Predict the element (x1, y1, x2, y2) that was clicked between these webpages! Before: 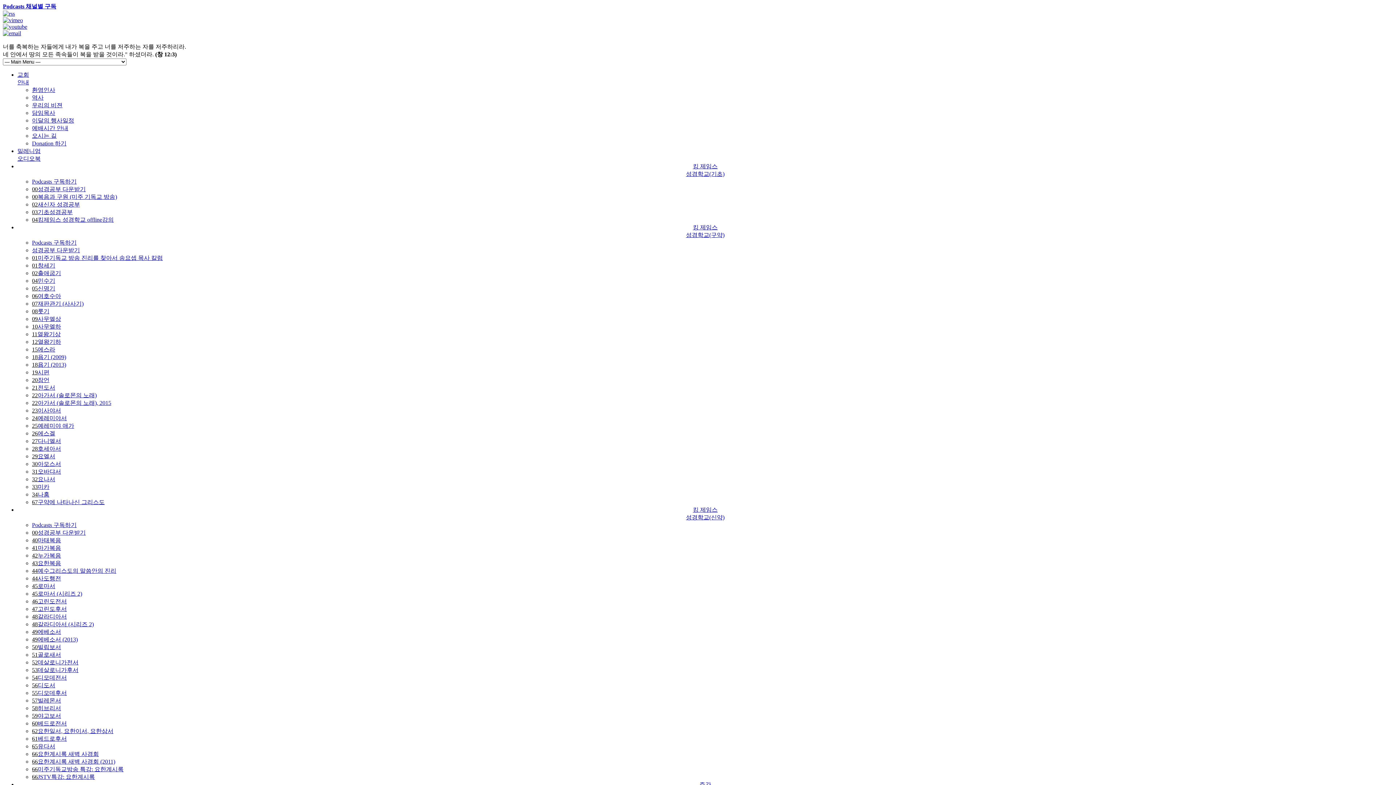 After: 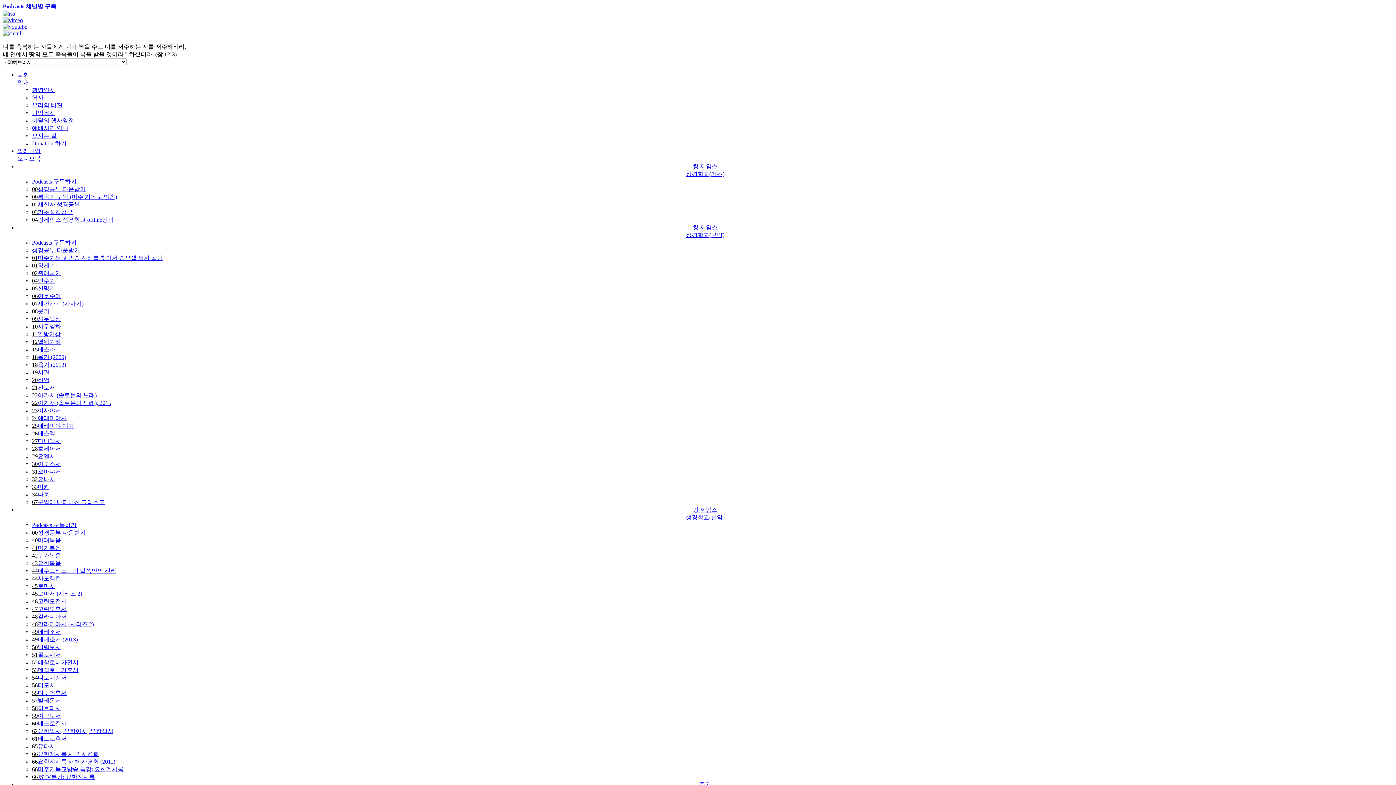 Action: bbox: (32, 705, 61, 711) label: 58히브리서